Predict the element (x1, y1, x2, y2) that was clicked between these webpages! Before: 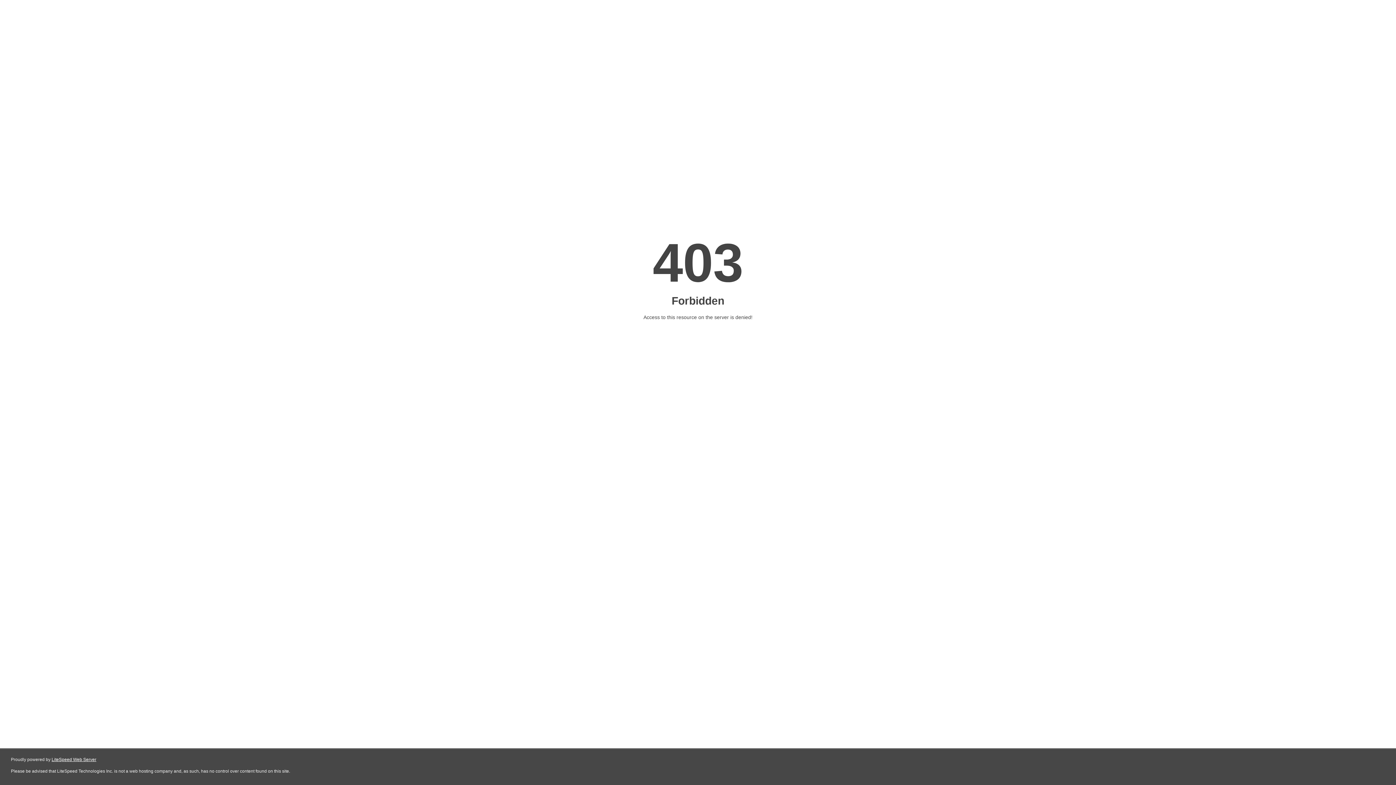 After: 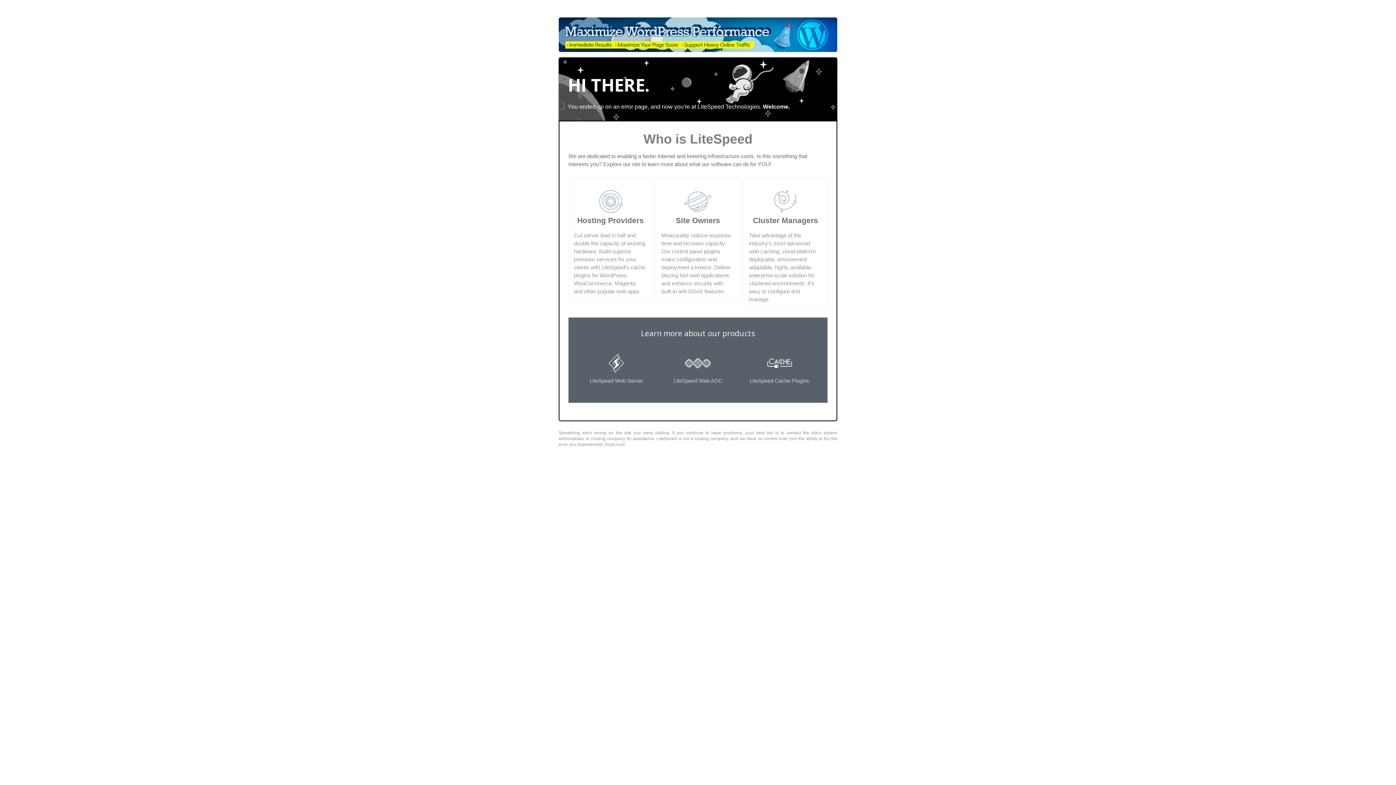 Action: bbox: (51, 757, 96, 762) label: LiteSpeed Web Server